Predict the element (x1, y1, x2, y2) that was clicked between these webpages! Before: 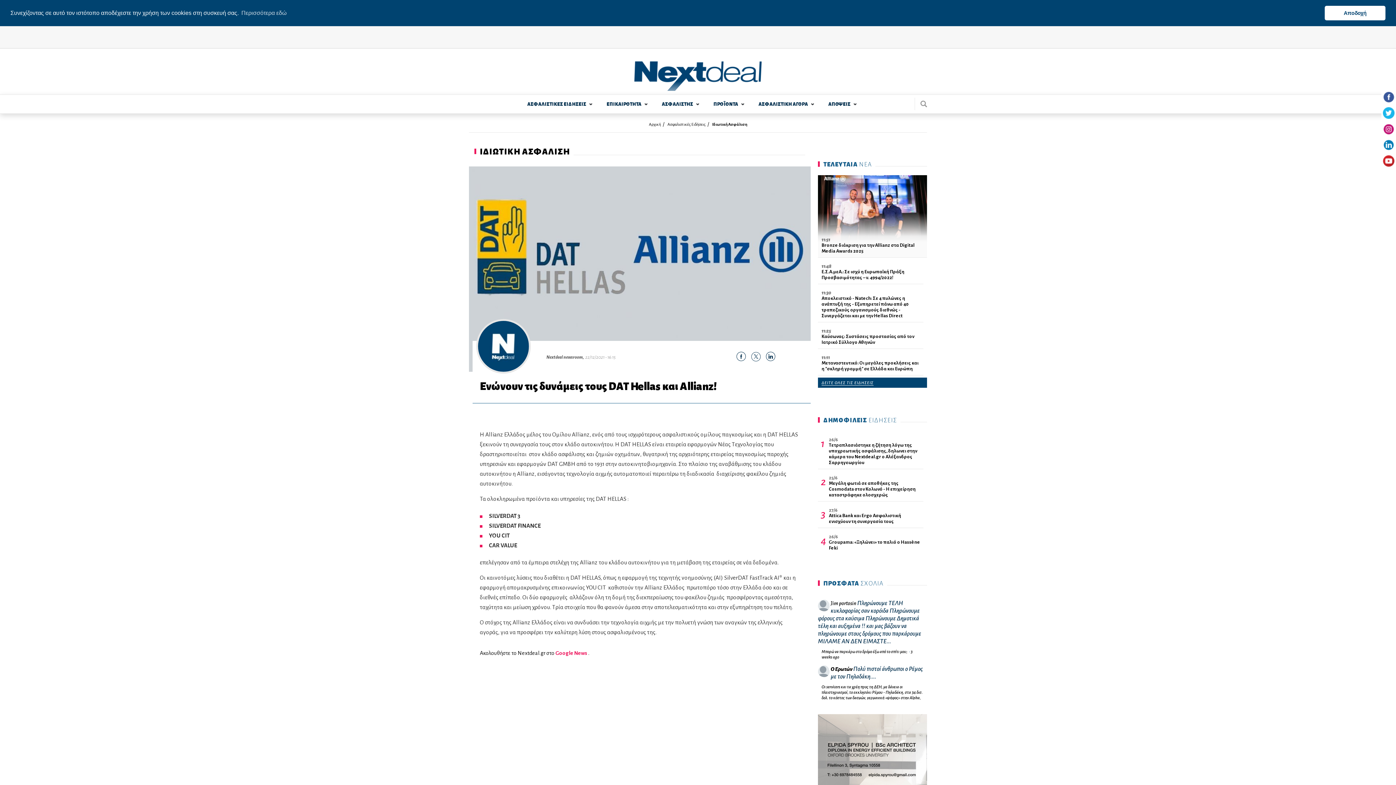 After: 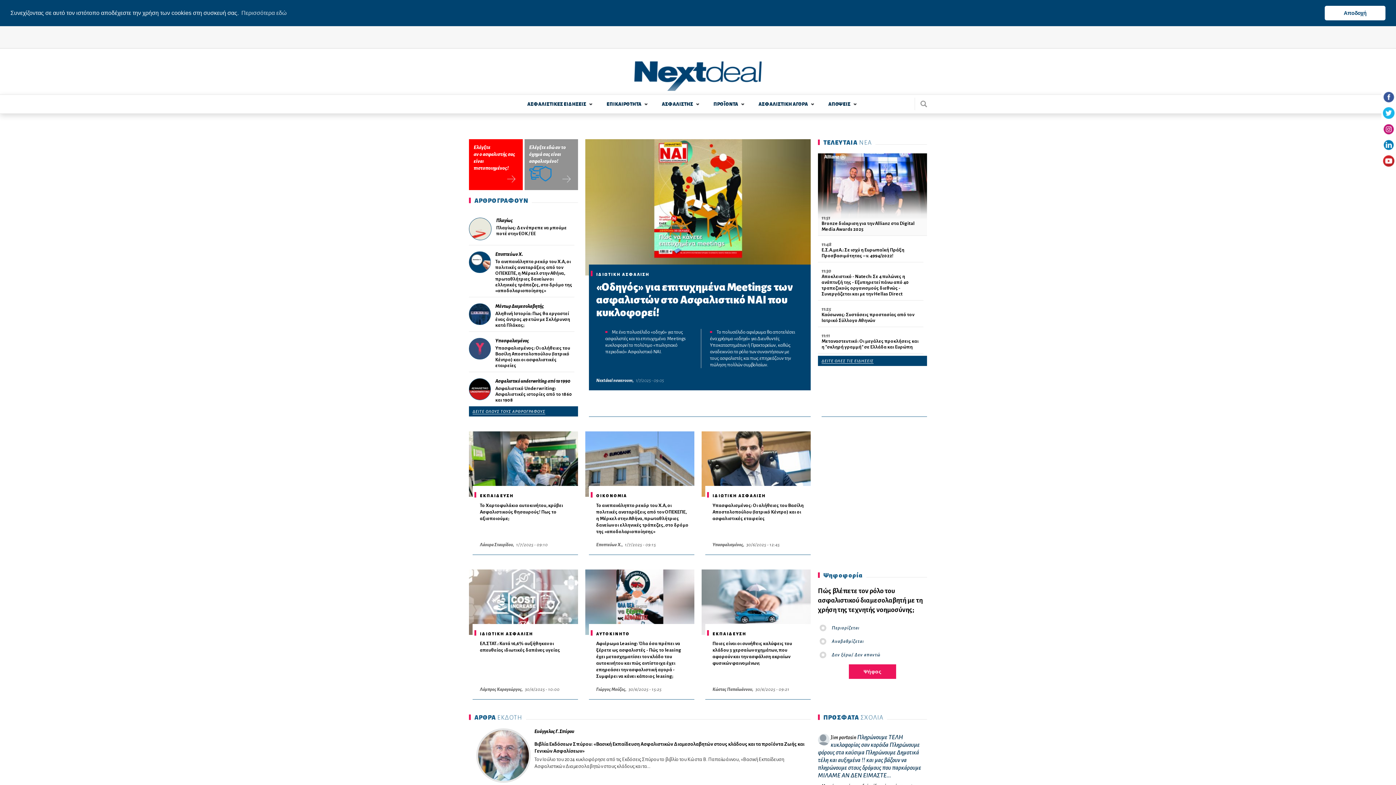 Action: label: Αρχική bbox: (649, 122, 661, 126)